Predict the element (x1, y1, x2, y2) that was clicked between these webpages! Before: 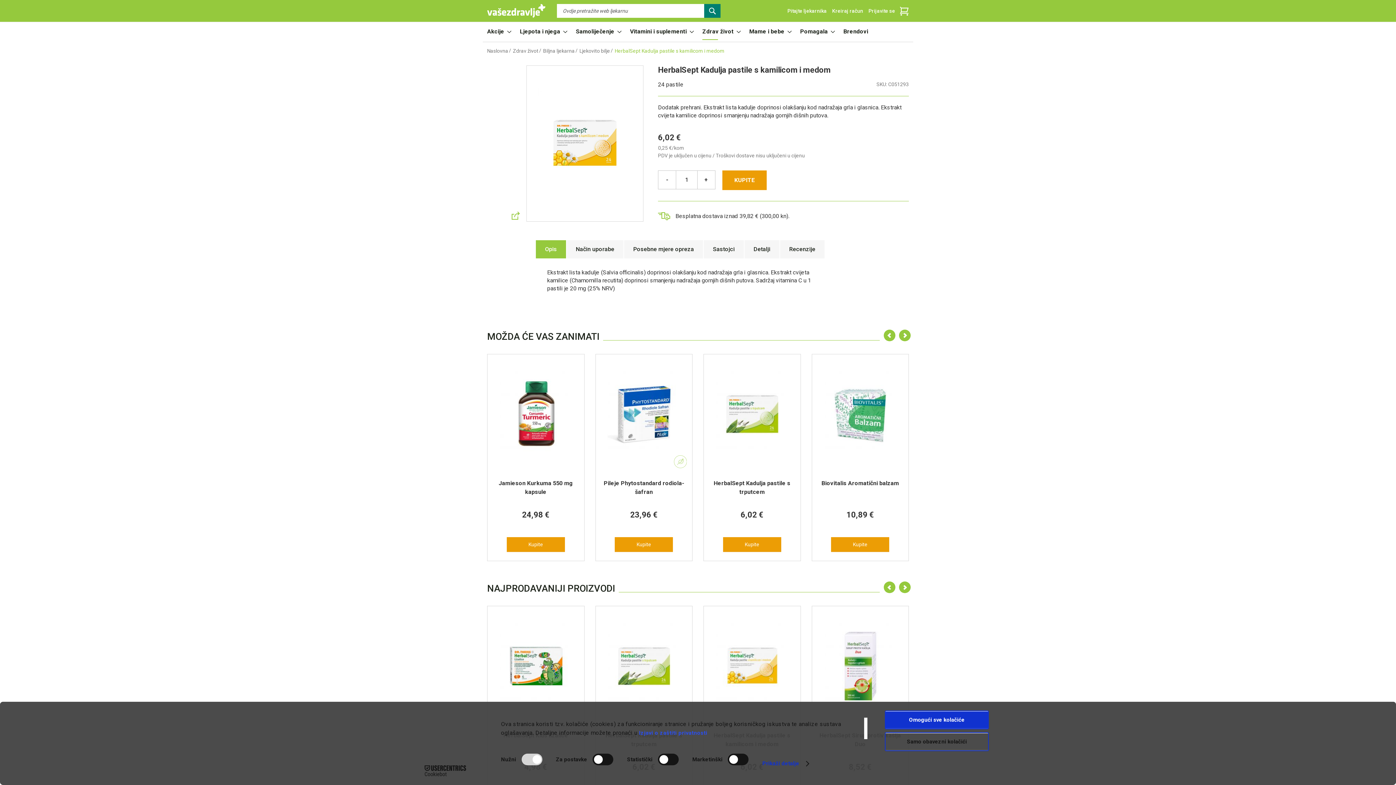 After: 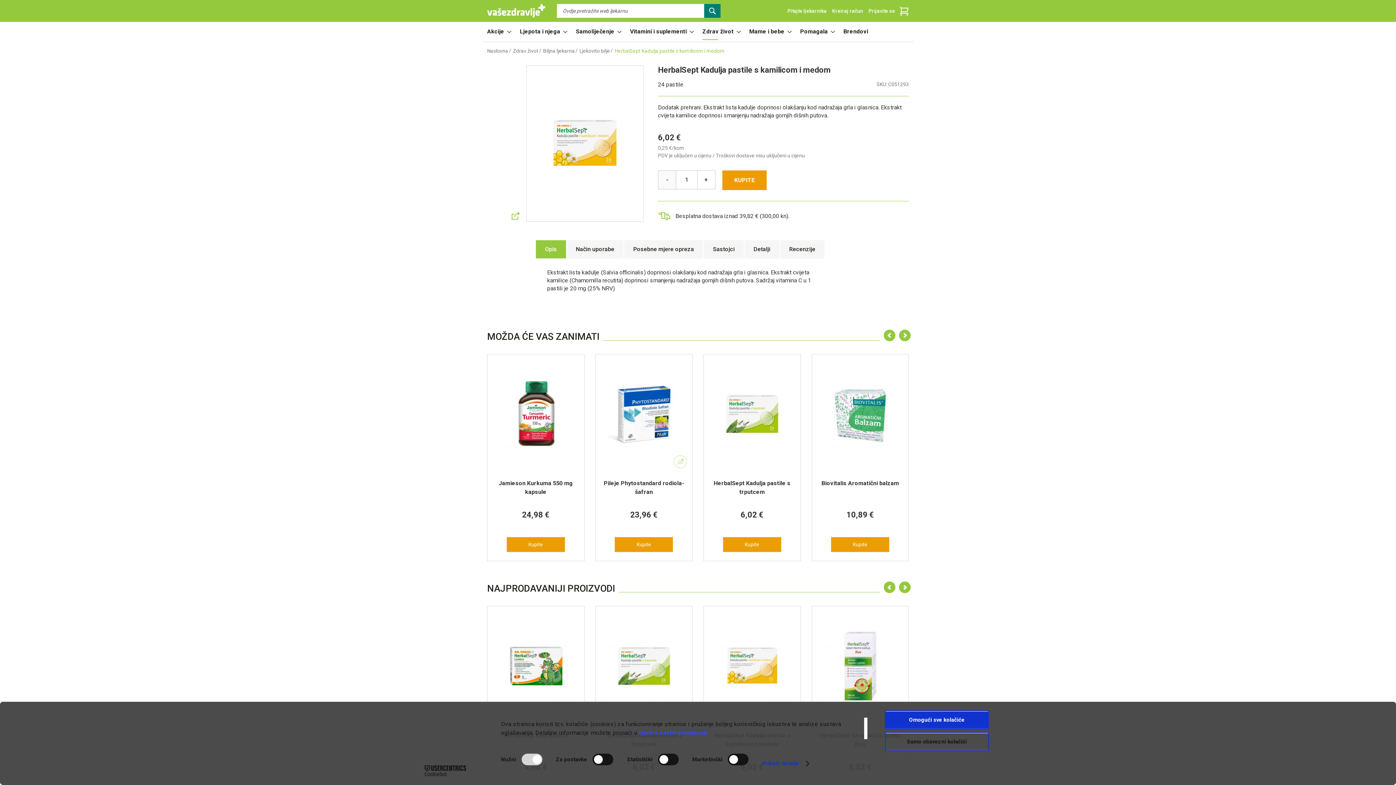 Action: label: - bbox: (658, 170, 676, 189)